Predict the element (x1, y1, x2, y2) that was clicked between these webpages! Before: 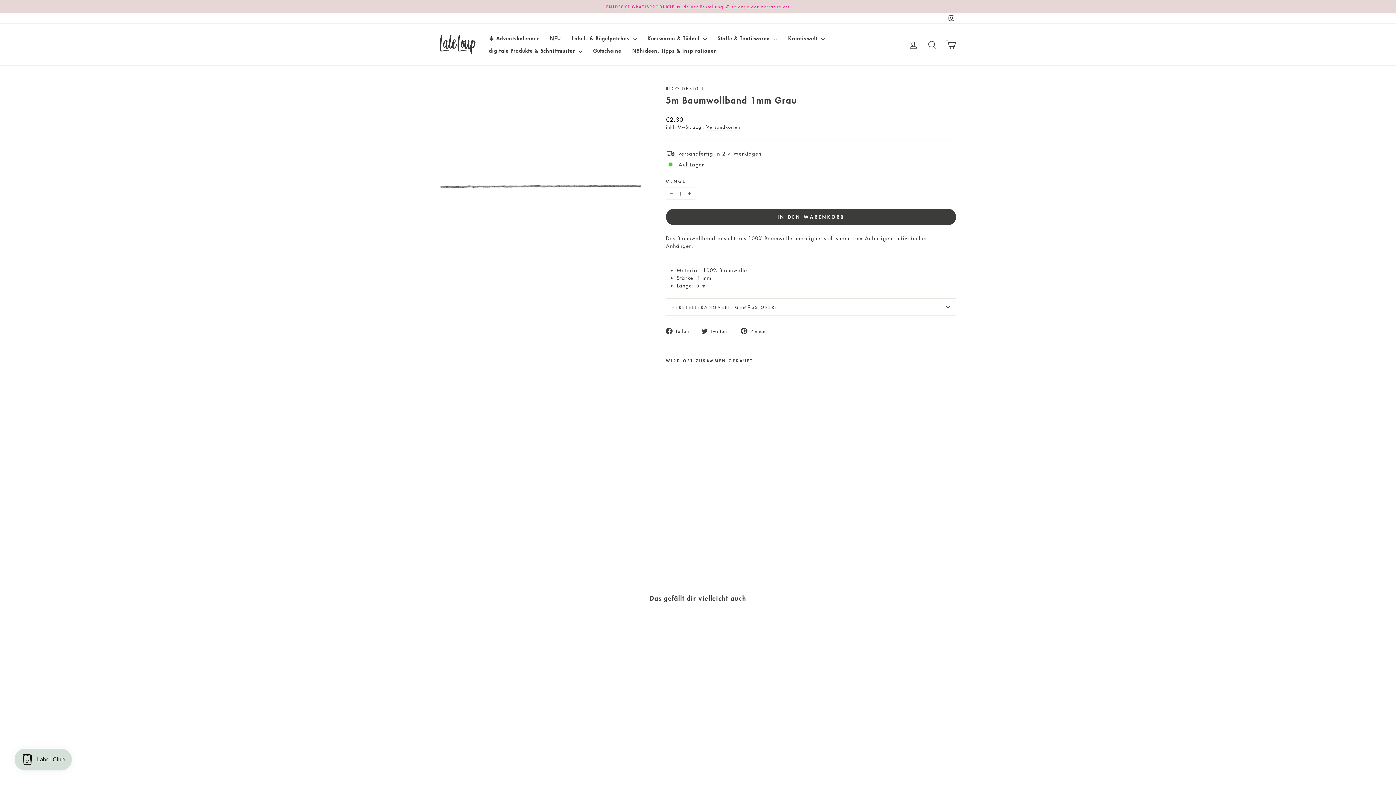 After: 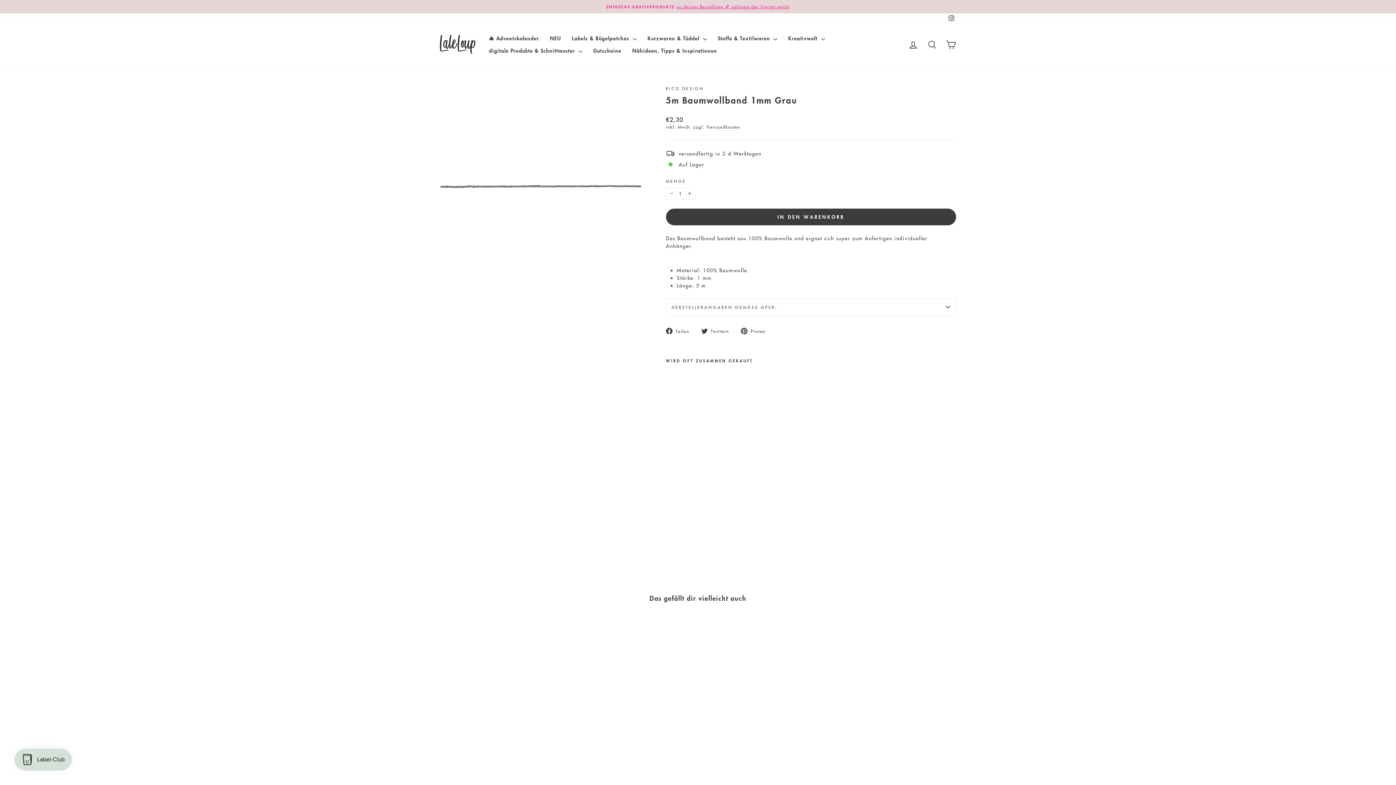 Action: label: Instagram bbox: (946, 13, 956, 23)